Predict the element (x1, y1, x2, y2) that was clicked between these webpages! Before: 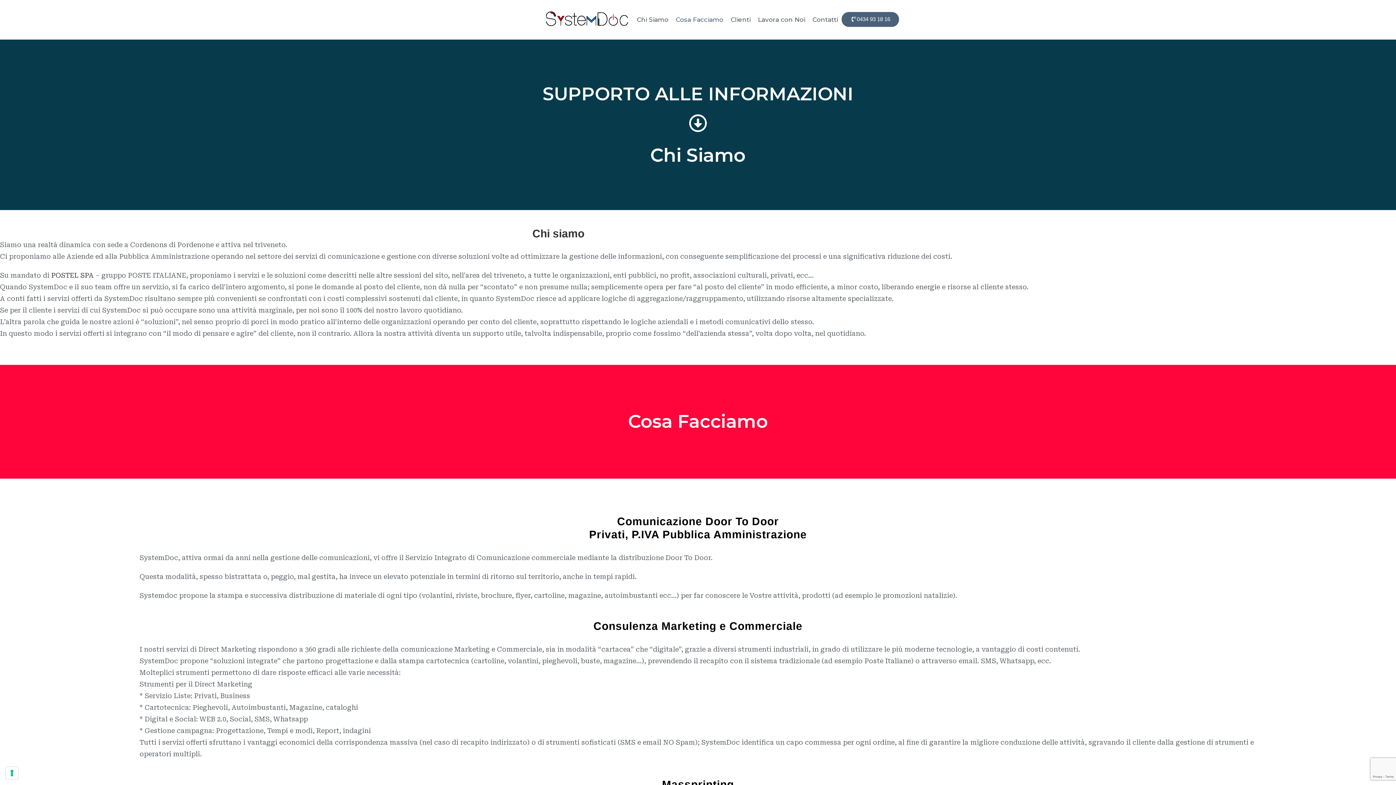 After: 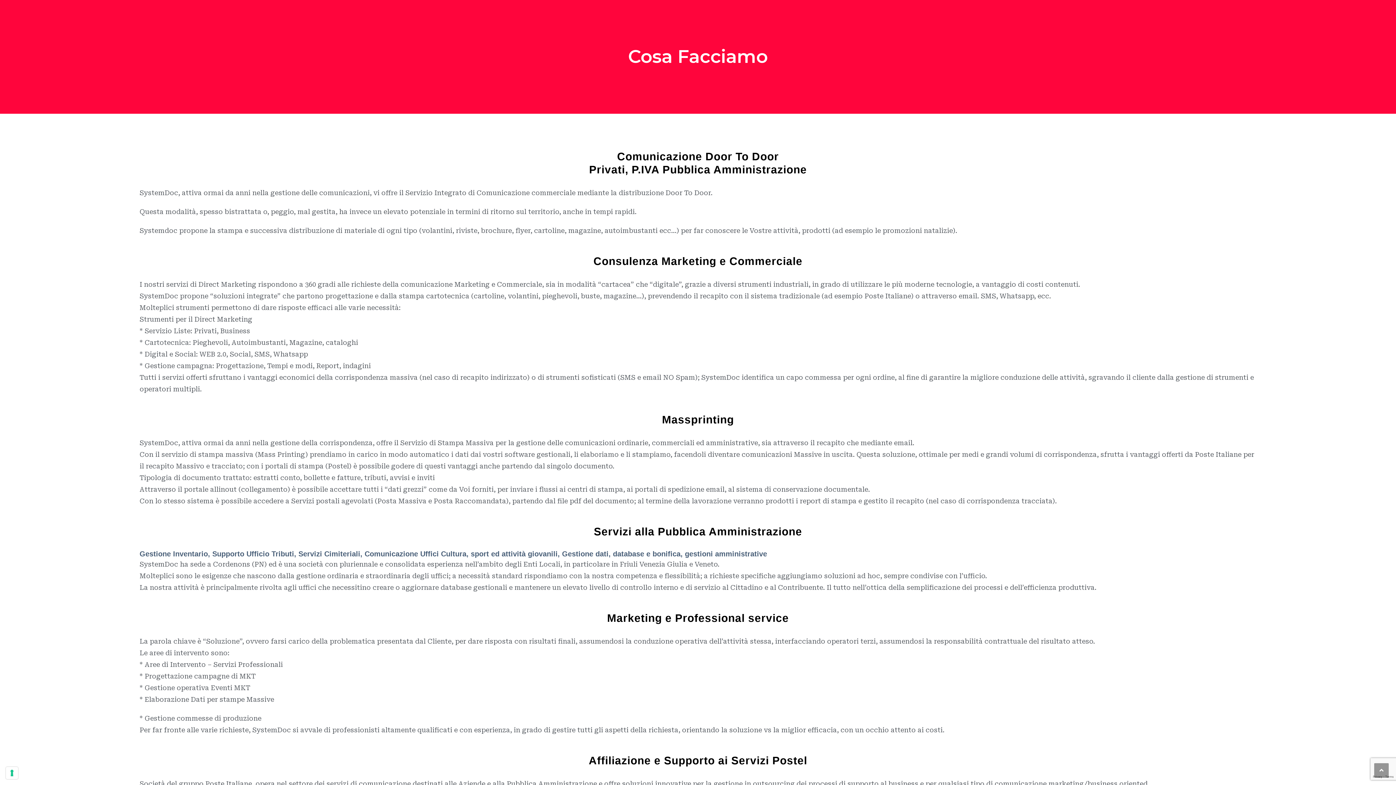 Action: bbox: (672, 8, 727, 30) label: Cosa Facciamo